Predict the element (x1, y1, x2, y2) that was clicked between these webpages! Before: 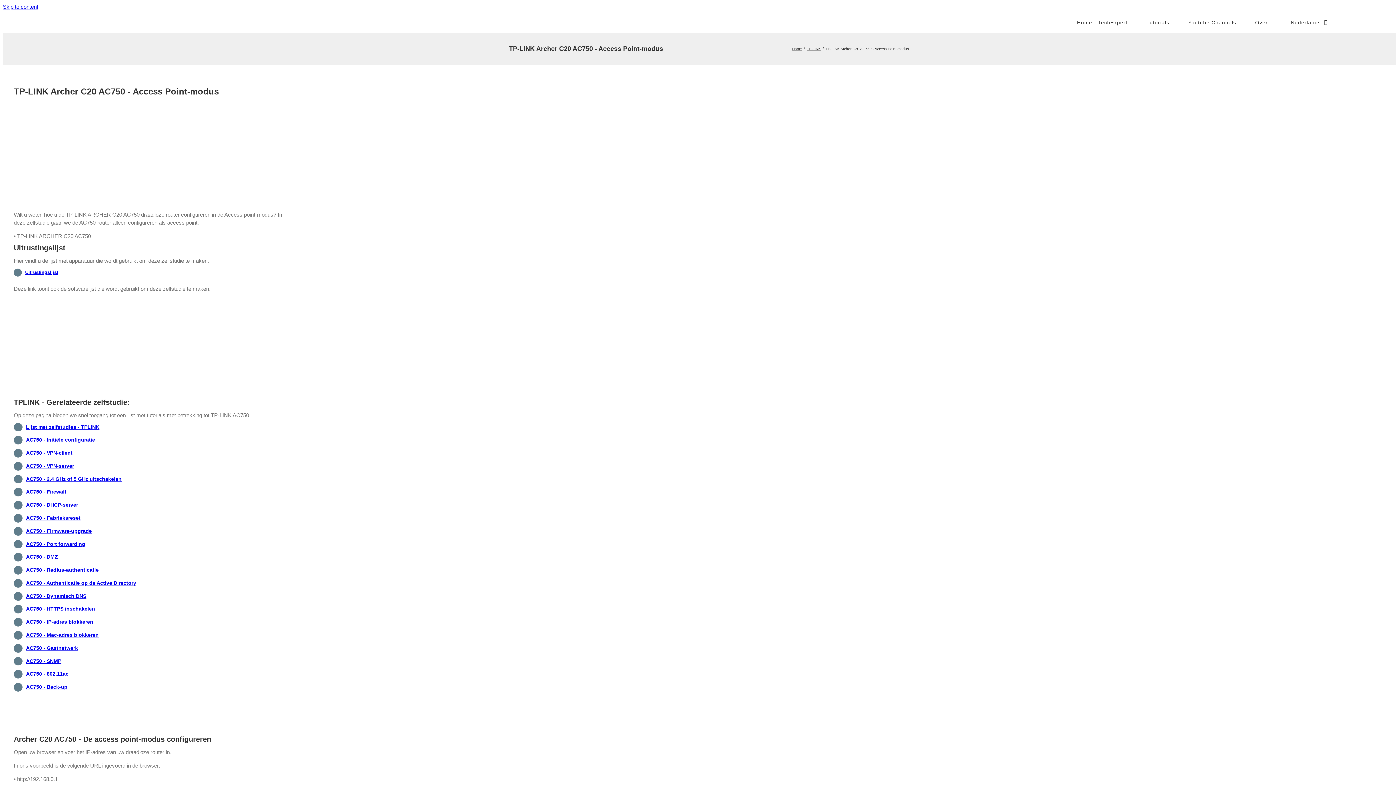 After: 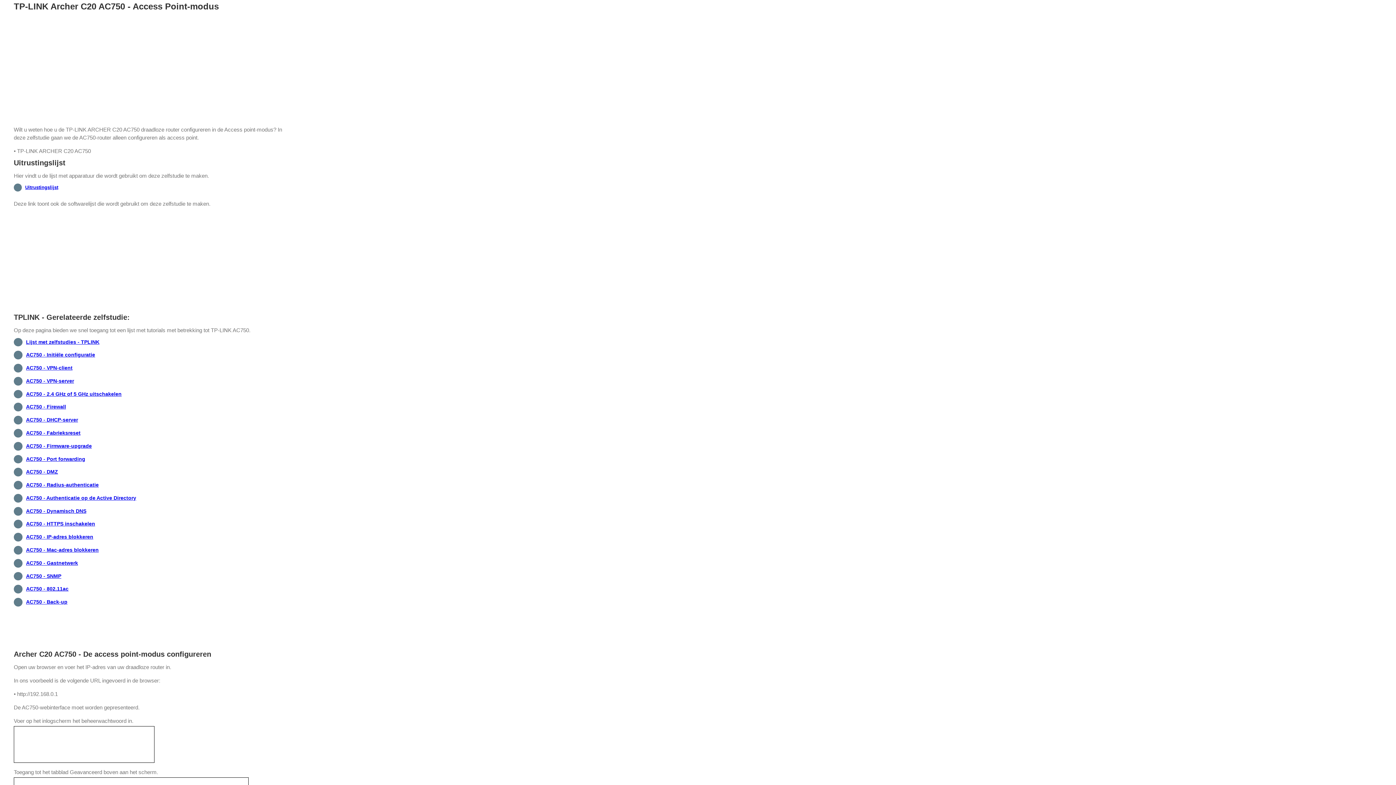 Action: bbox: (2, 3, 38, 9) label: Skip to content